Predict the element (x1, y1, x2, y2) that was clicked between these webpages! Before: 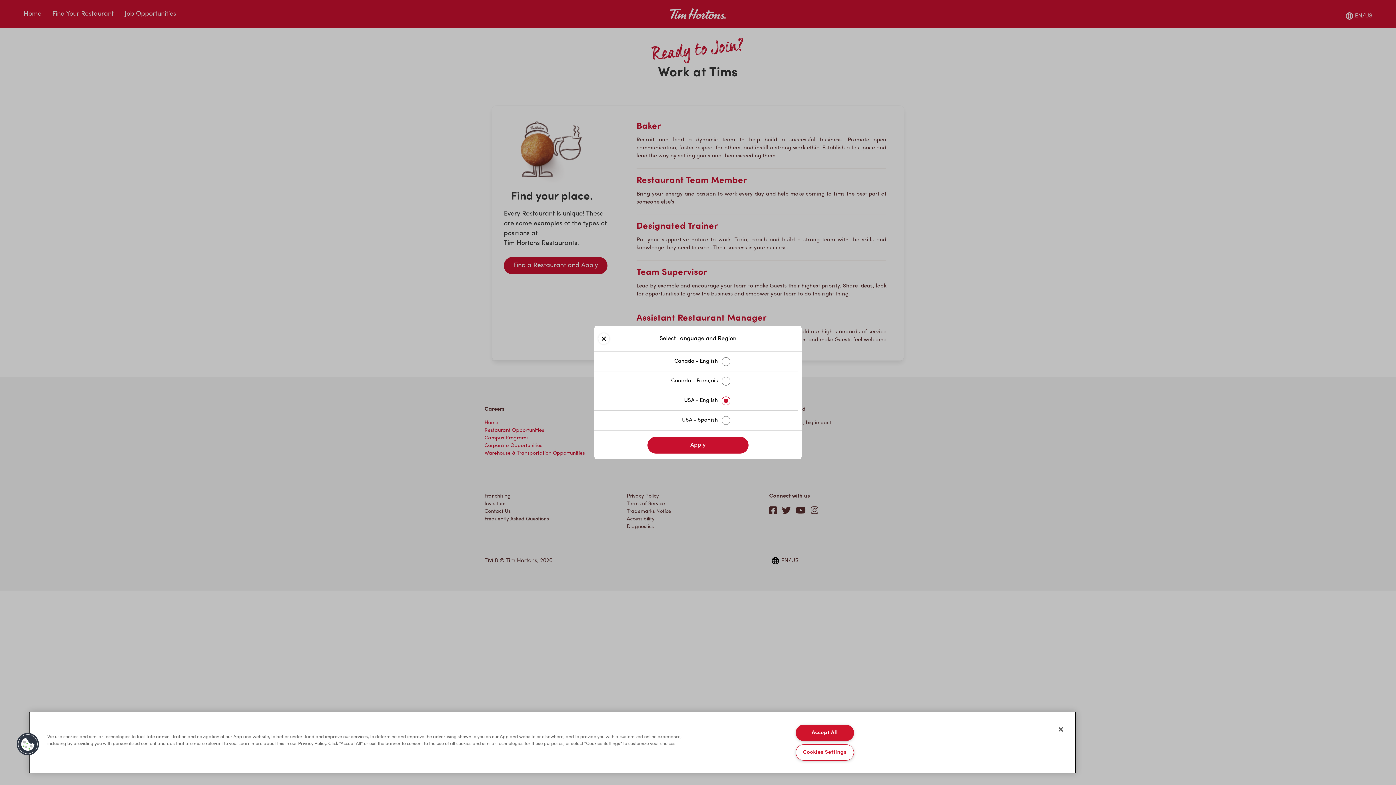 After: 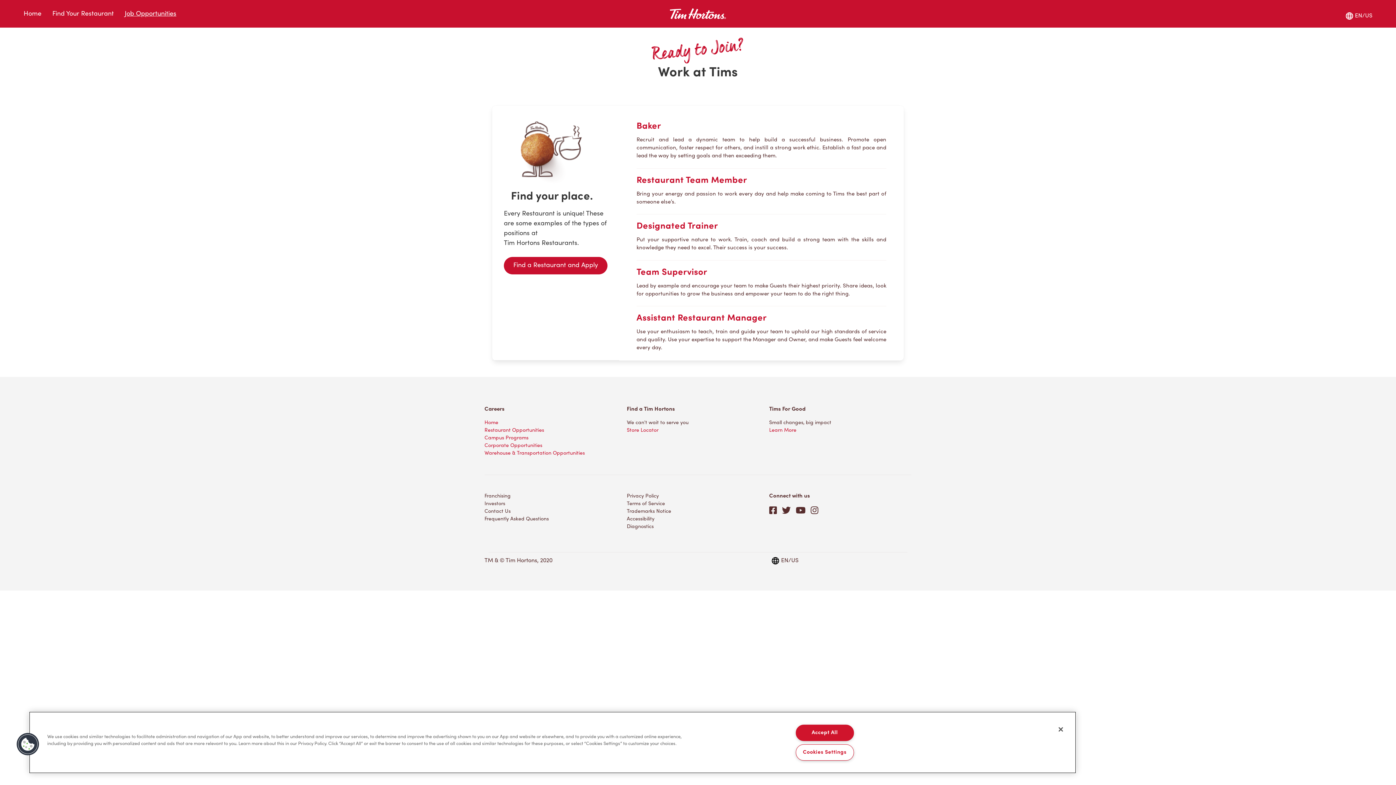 Action: label: Apply bbox: (647, 436, 749, 454)